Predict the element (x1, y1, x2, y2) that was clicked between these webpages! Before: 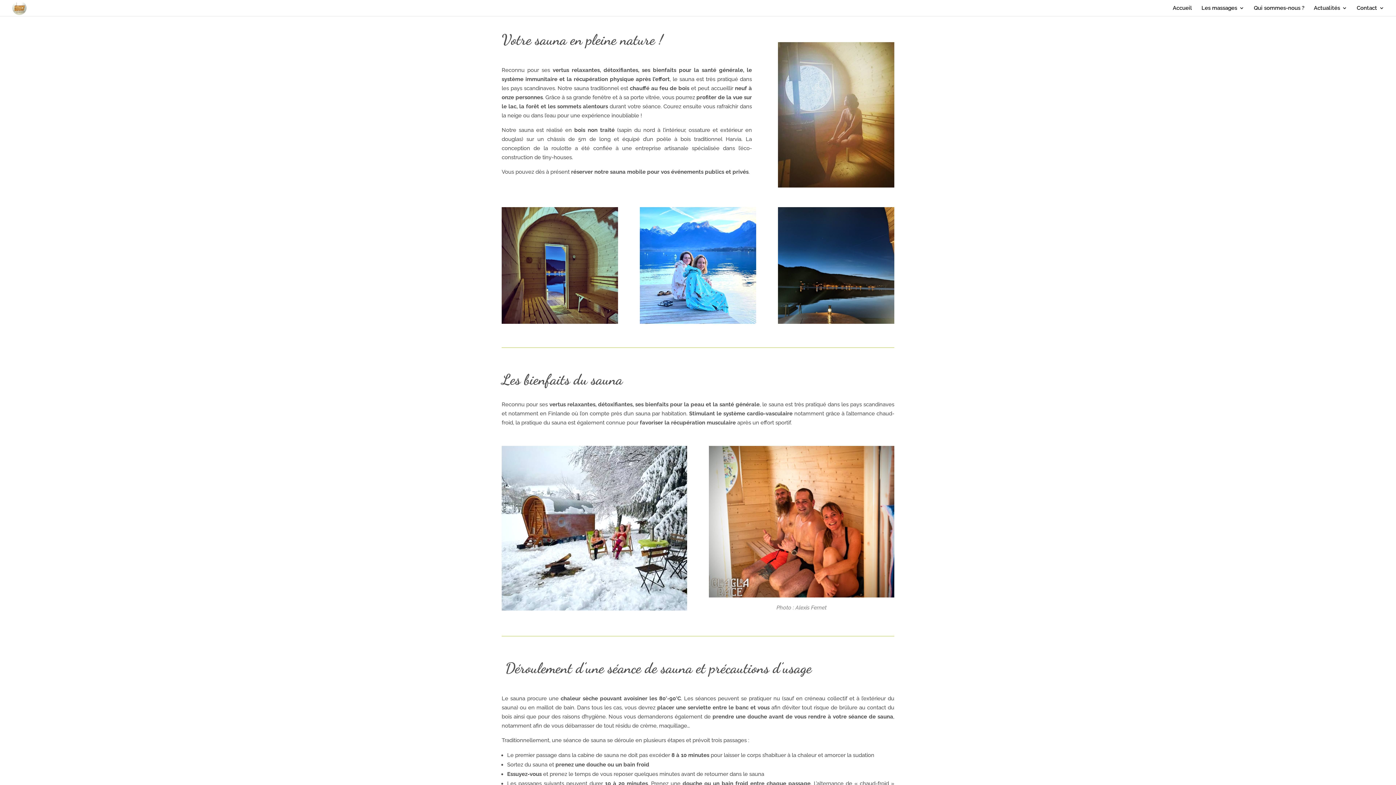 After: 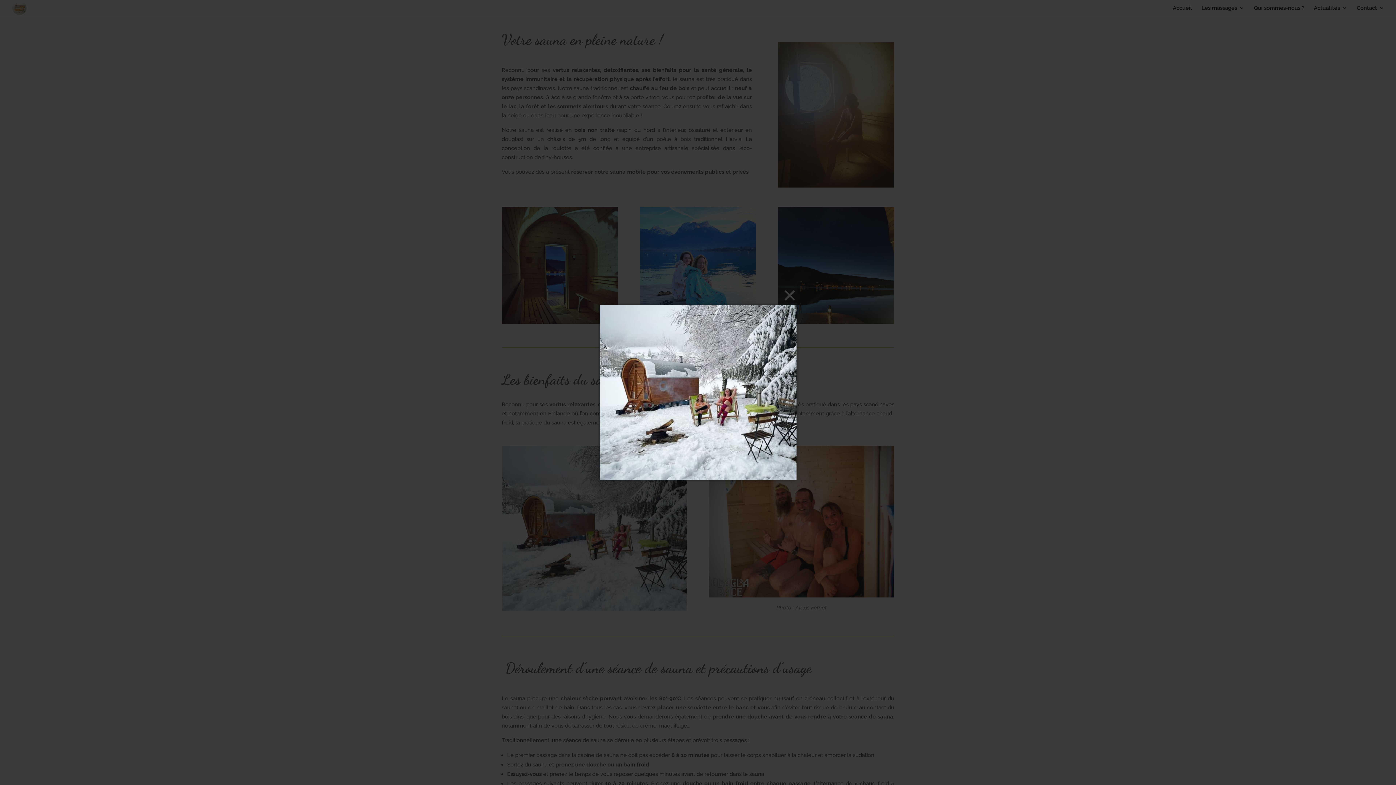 Action: bbox: (501, 605, 687, 612)